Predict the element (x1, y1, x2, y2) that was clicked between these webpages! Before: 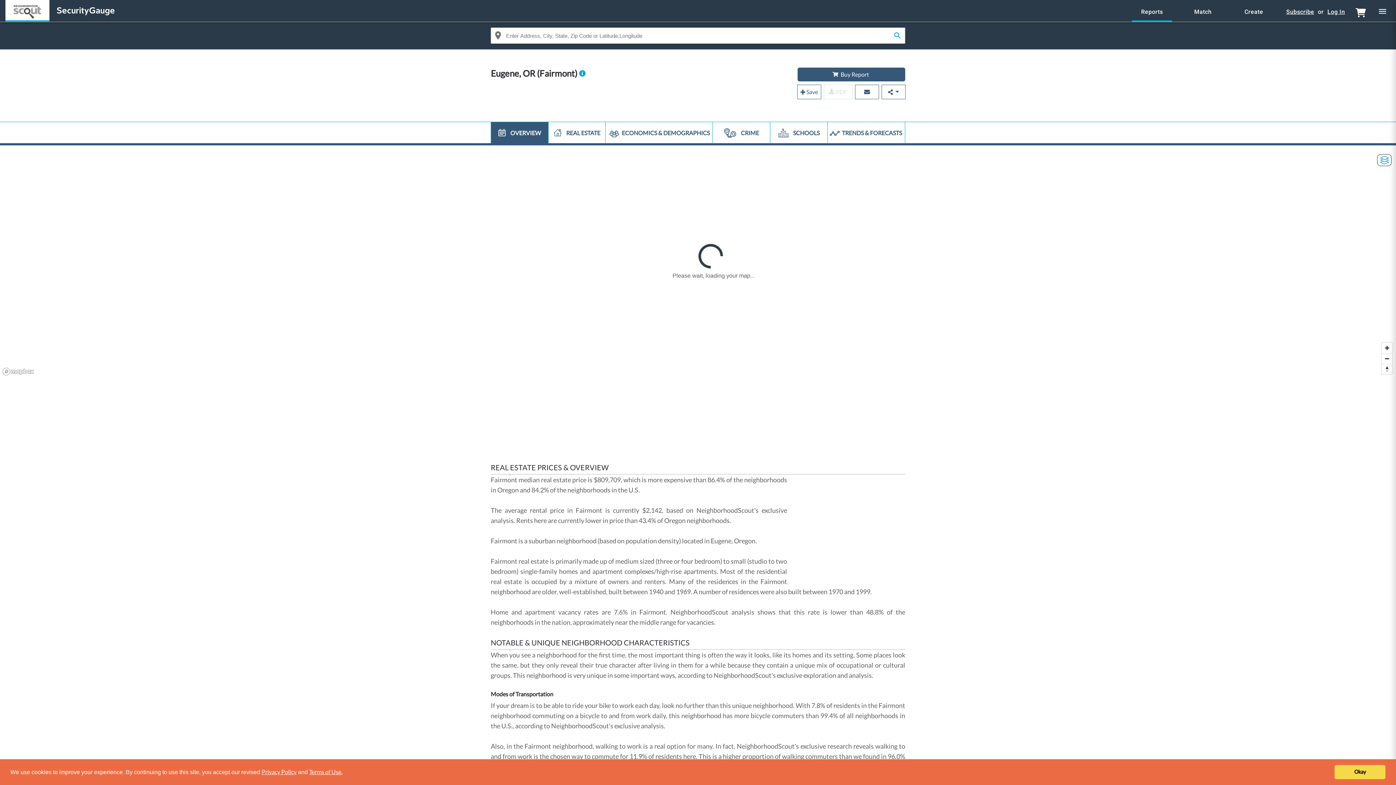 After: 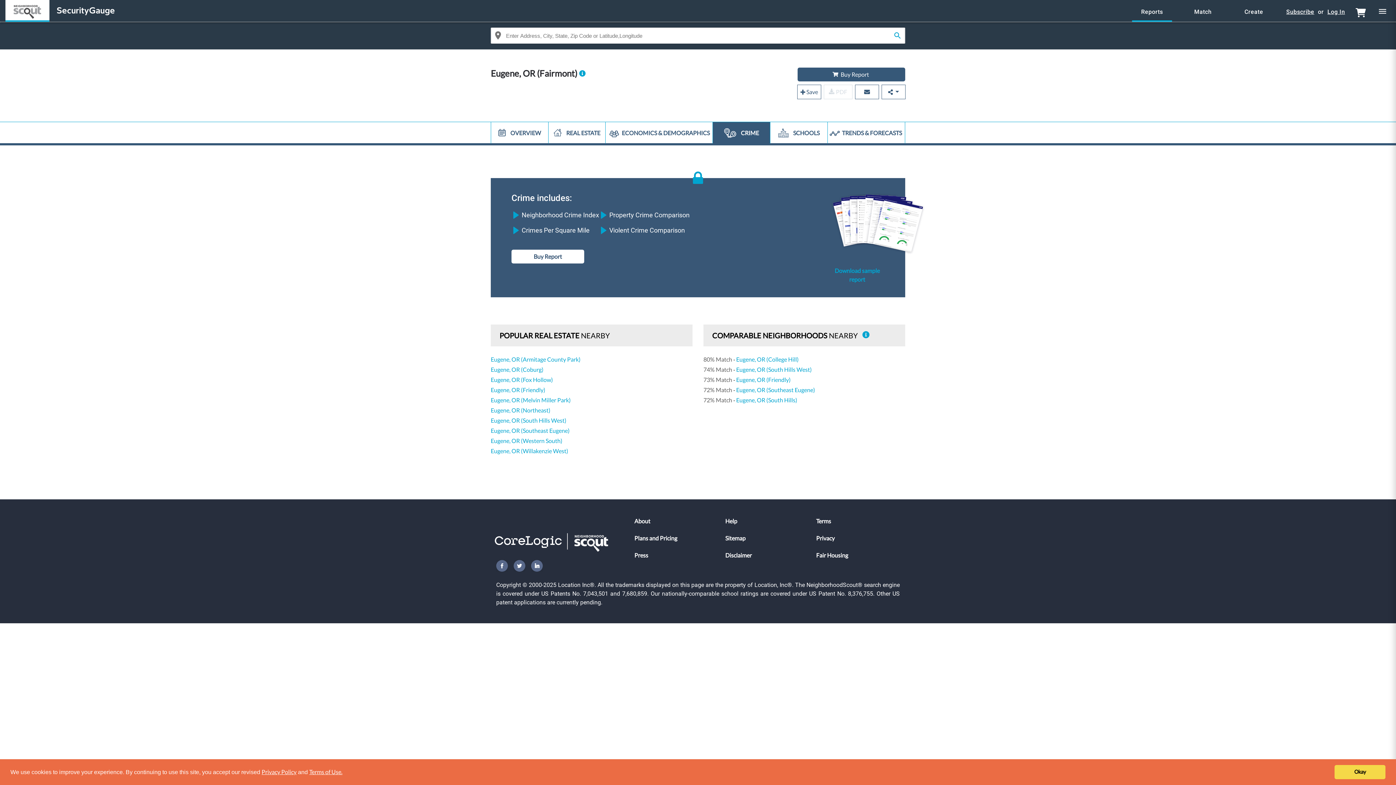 Action: bbox: (713, 122, 770, 143) label:  CRIME